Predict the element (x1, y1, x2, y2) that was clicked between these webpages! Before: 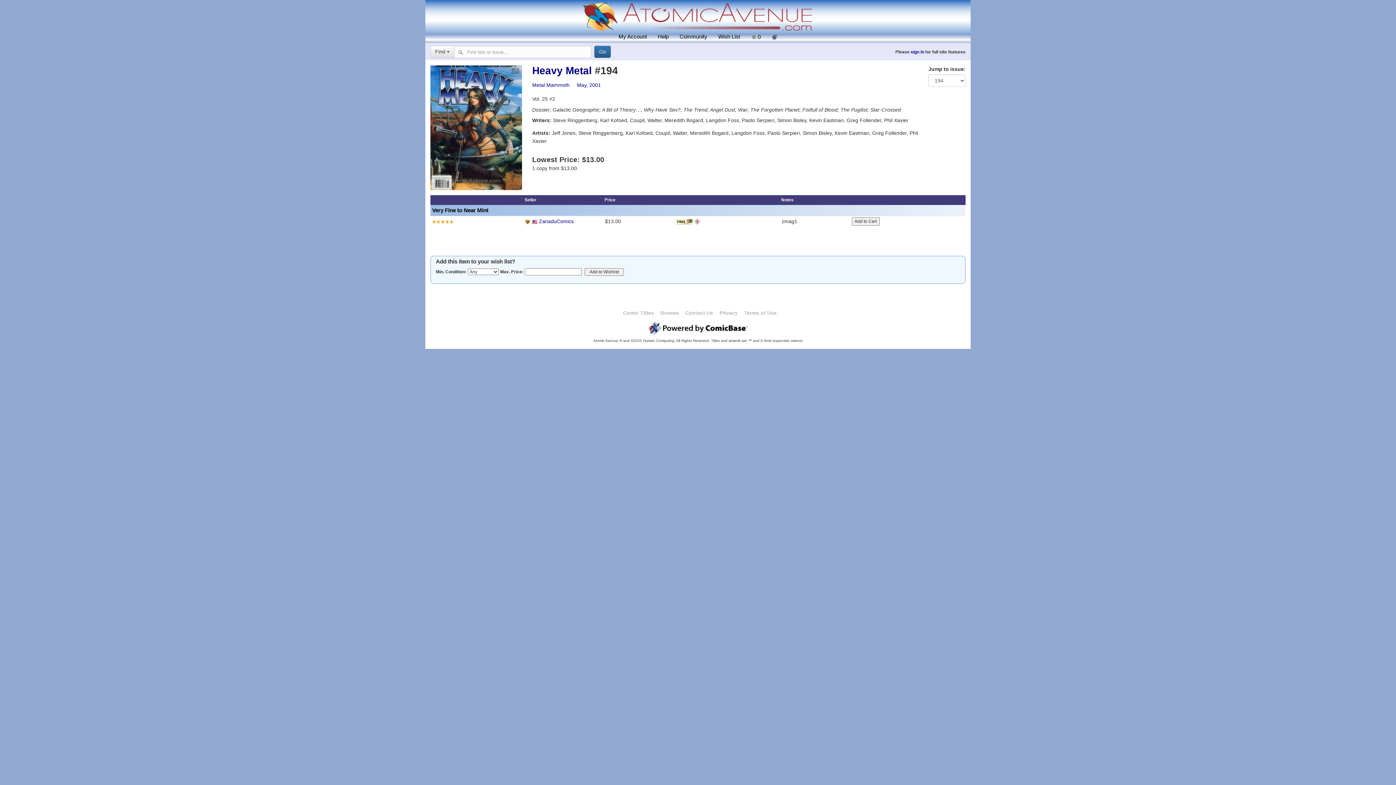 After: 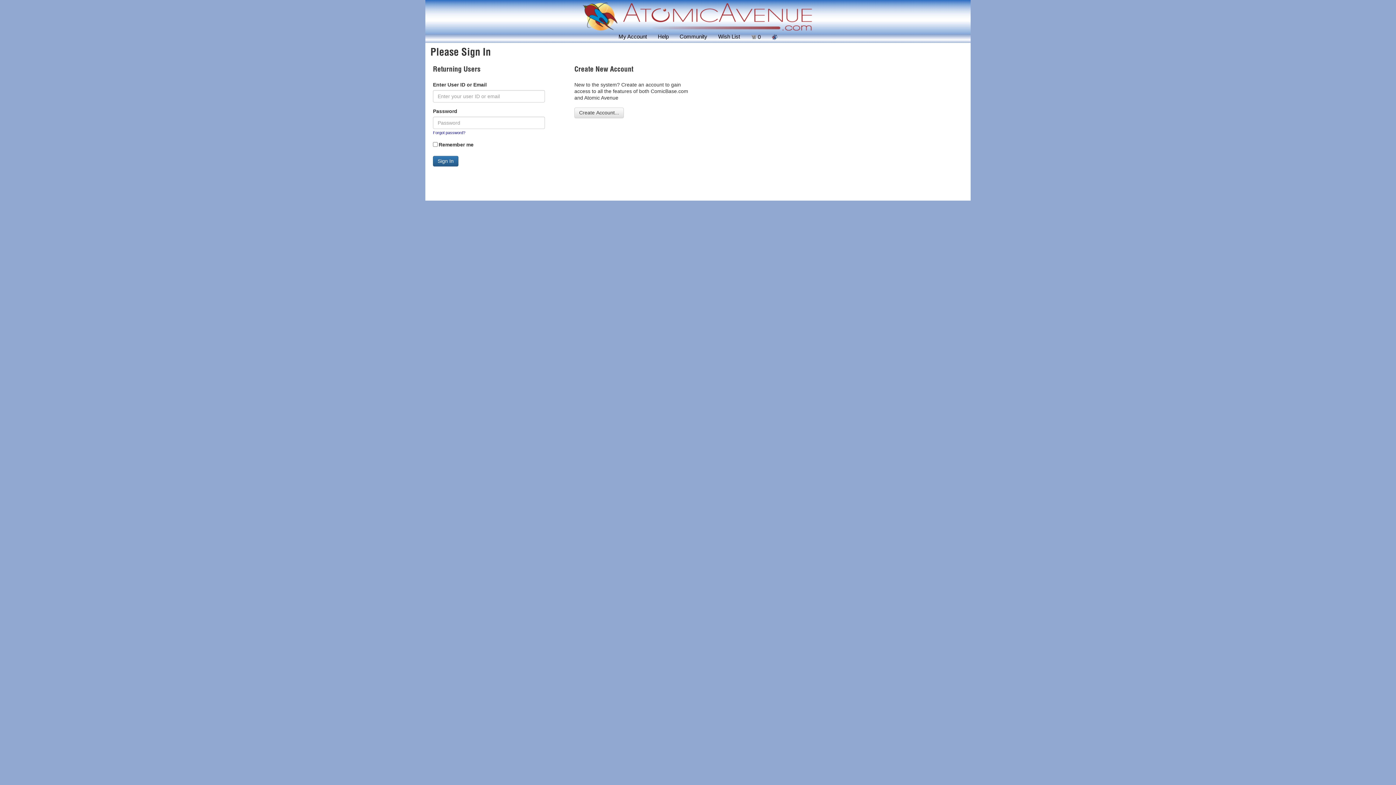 Action: label: sign in bbox: (910, 49, 924, 54)